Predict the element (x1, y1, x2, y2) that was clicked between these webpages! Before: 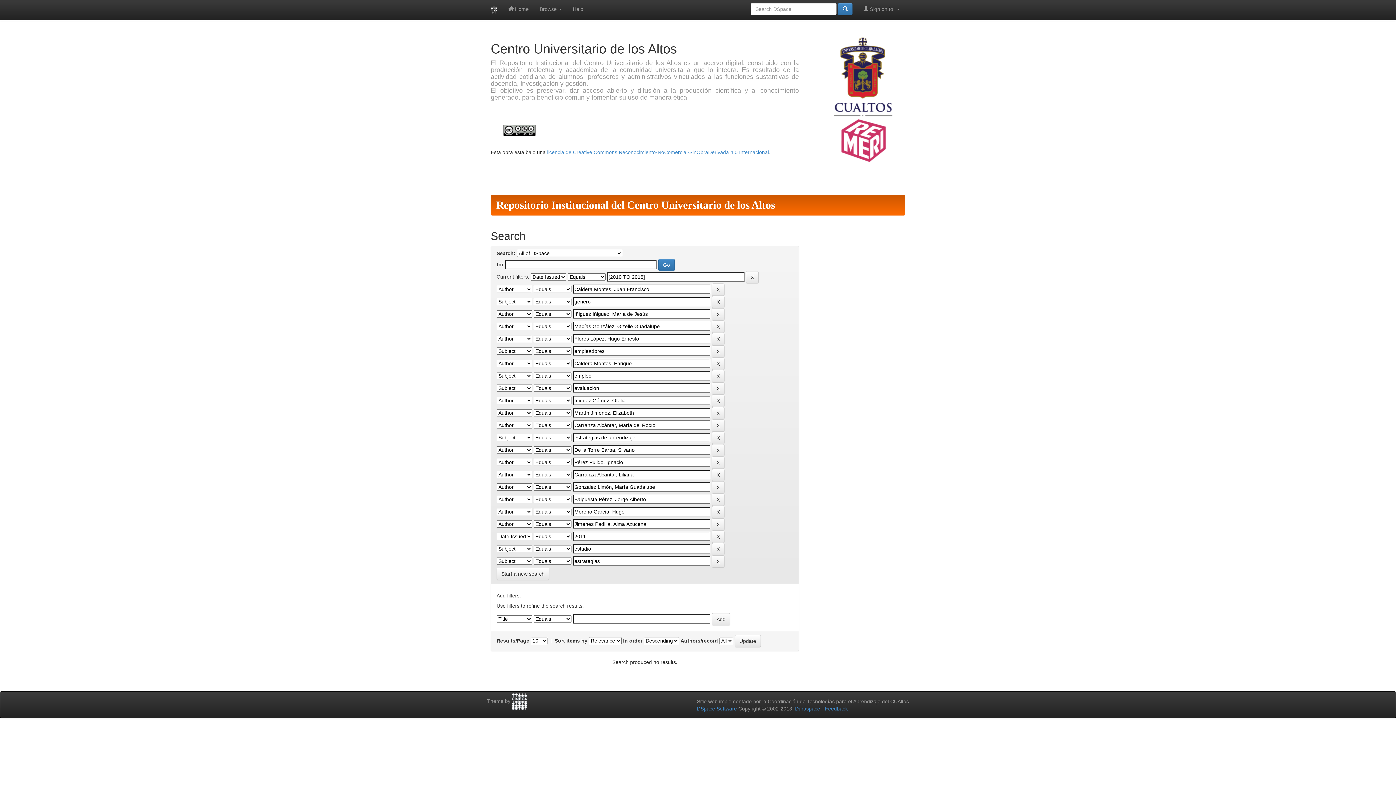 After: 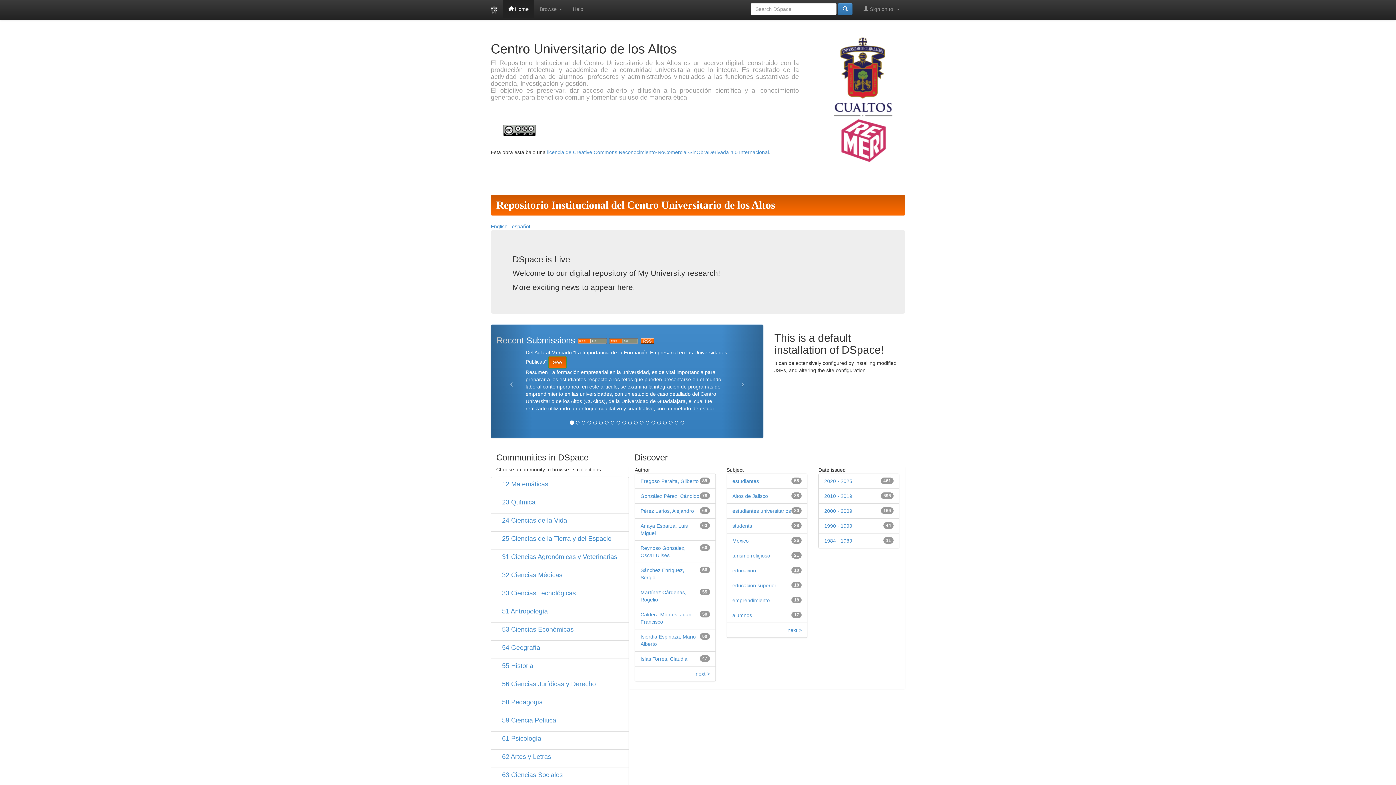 Action: bbox: (503, 0, 534, 18) label:  Home